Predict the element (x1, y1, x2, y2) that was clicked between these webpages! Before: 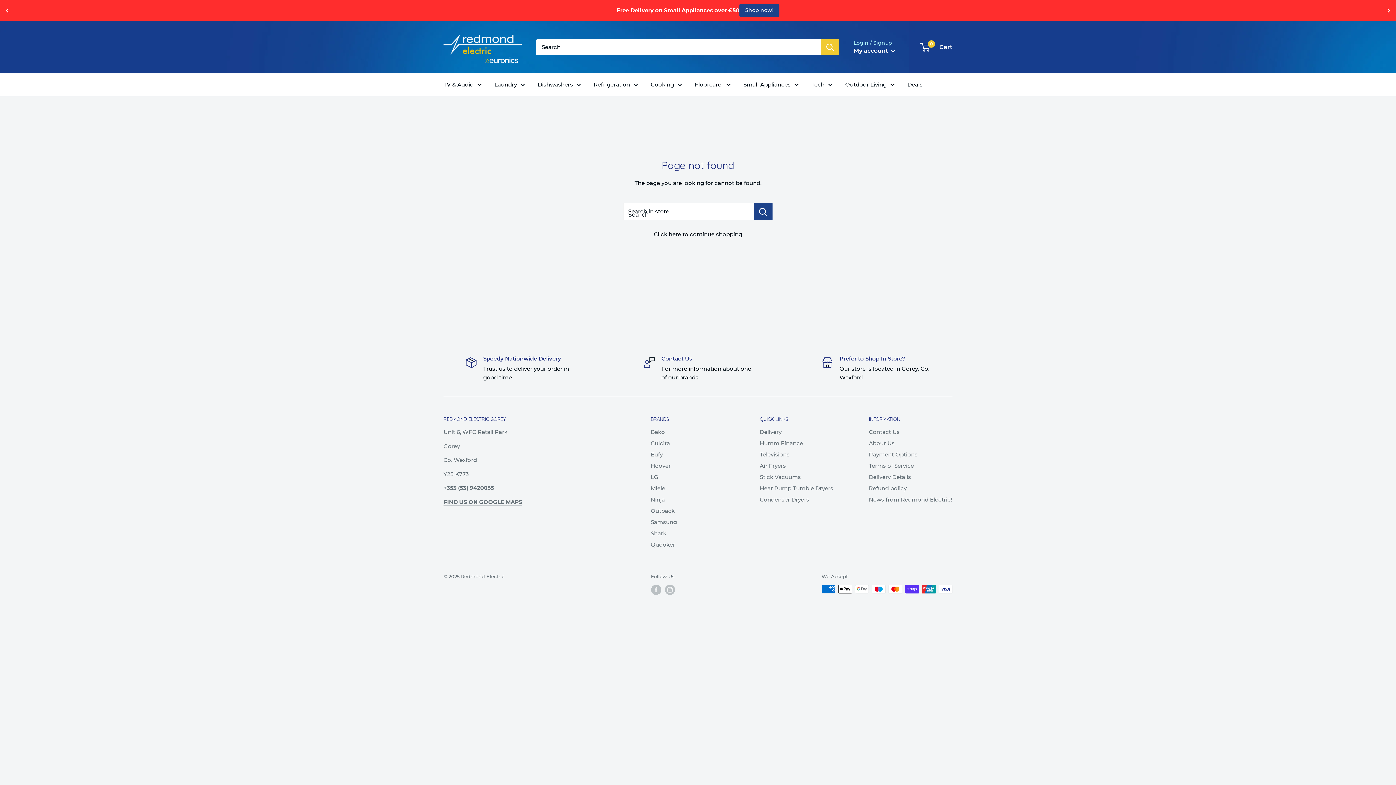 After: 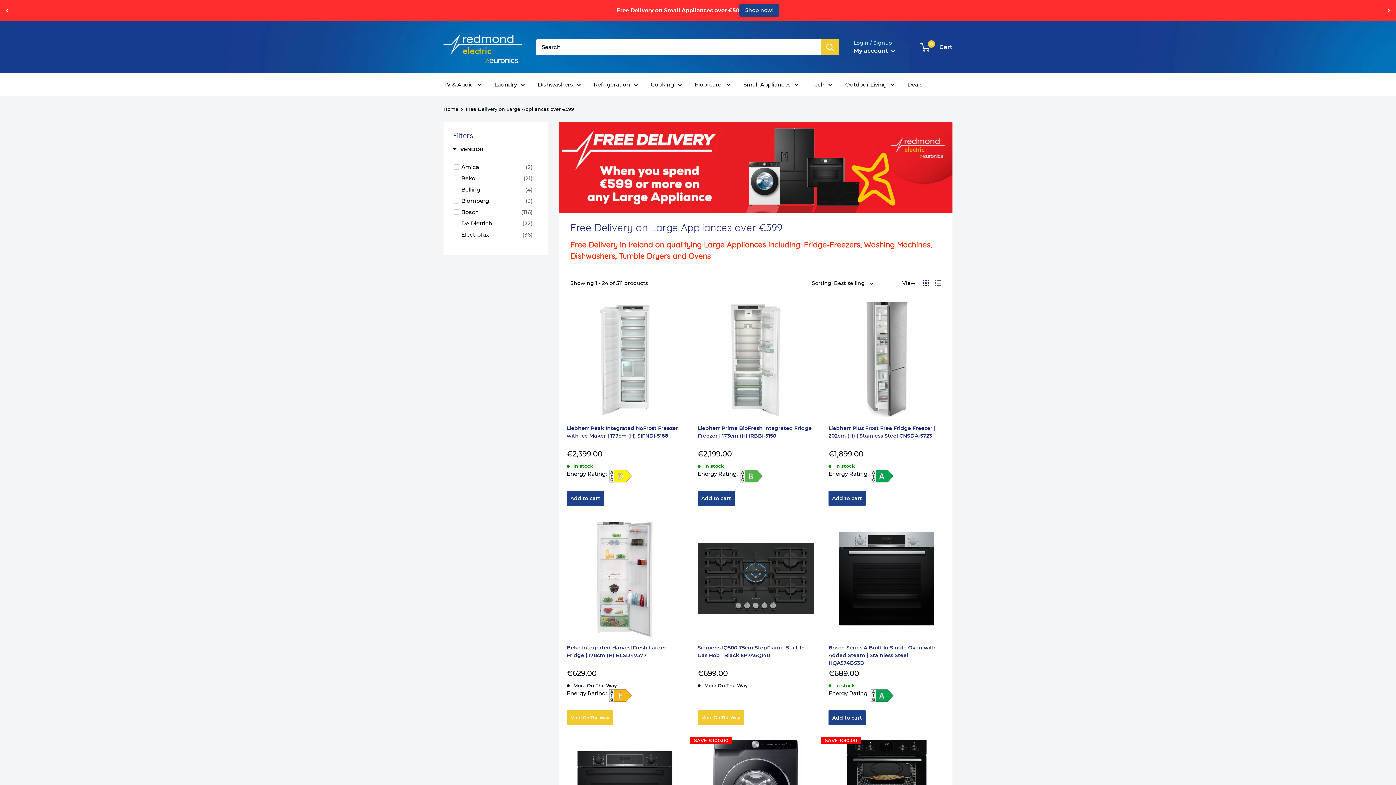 Action: label: Shop Now! bbox: (741, 3, 781, 17)